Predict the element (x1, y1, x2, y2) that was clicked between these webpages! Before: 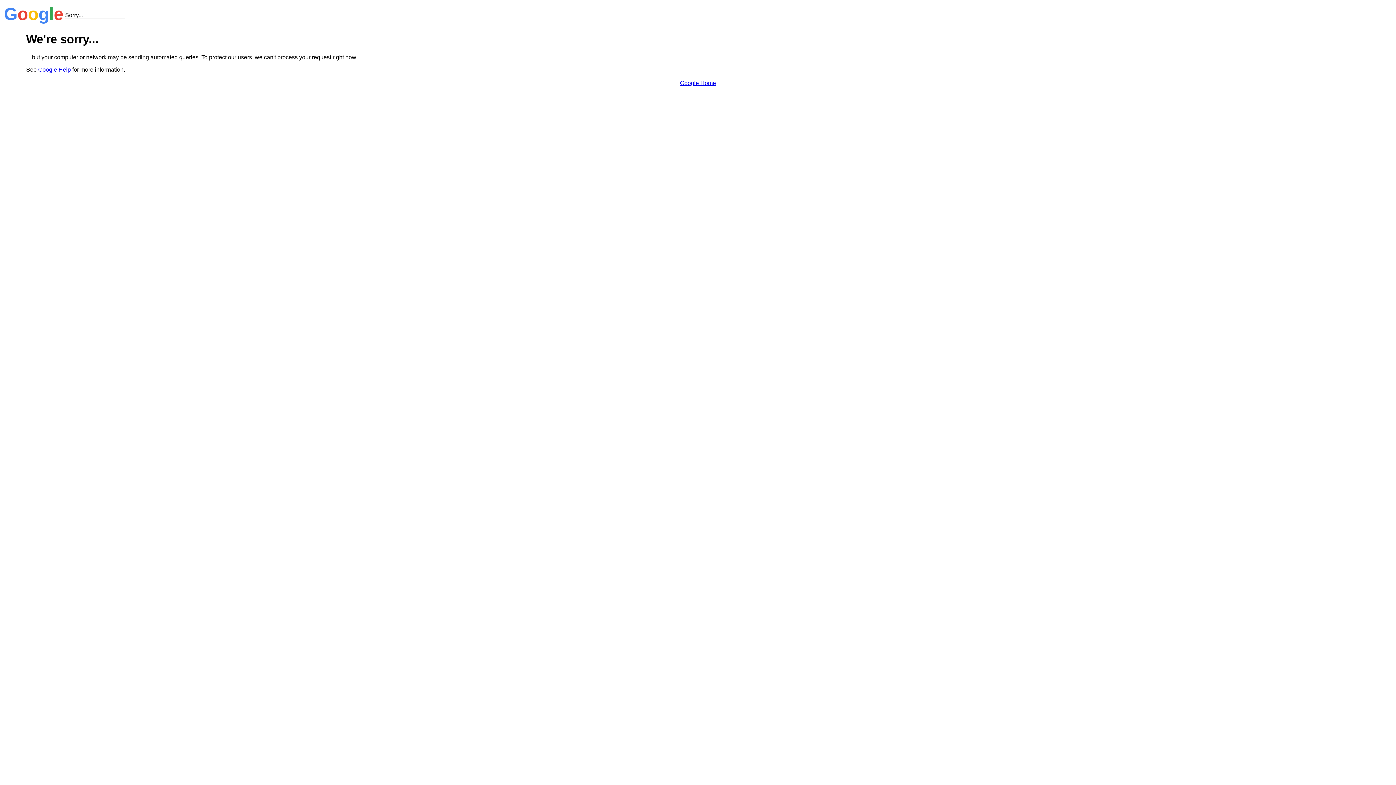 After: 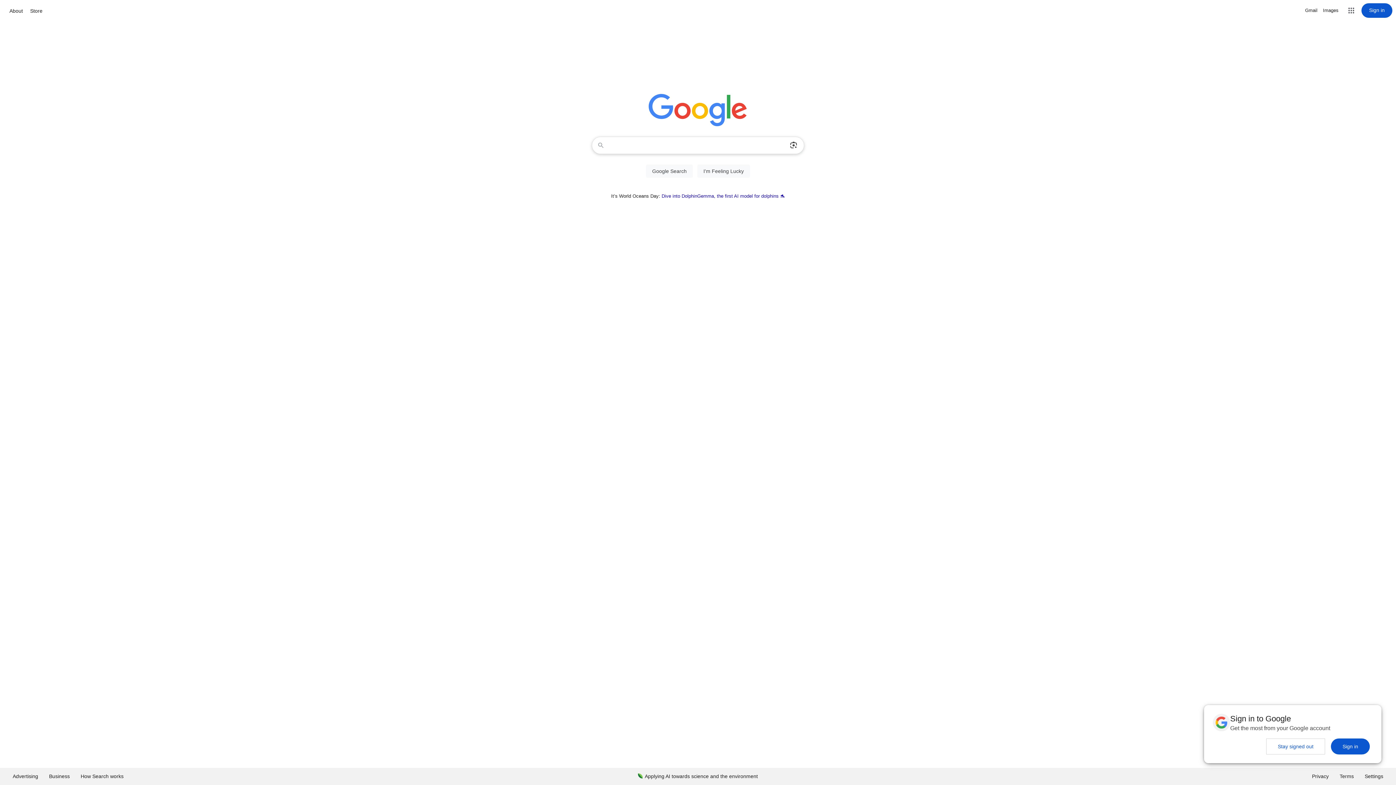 Action: label: Google Home bbox: (680, 79, 716, 86)